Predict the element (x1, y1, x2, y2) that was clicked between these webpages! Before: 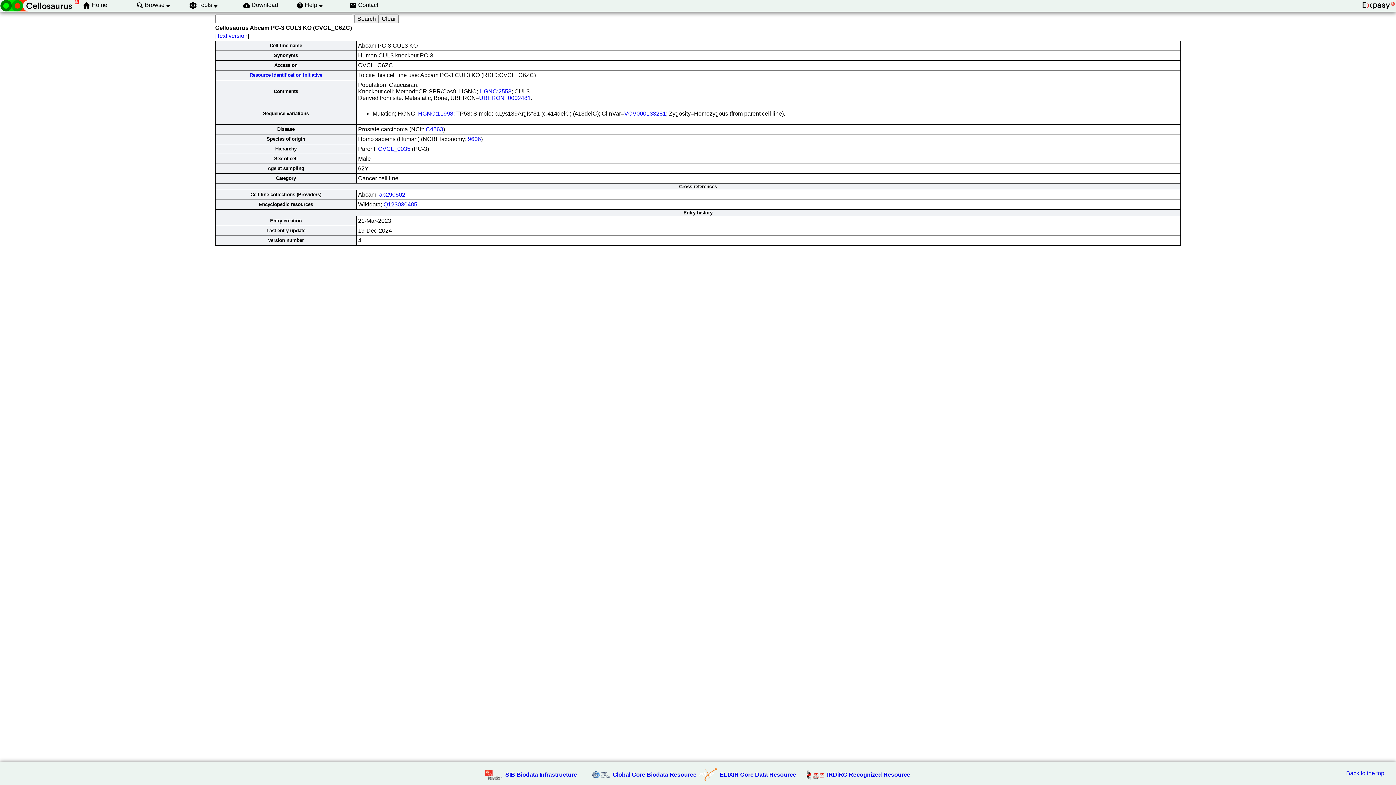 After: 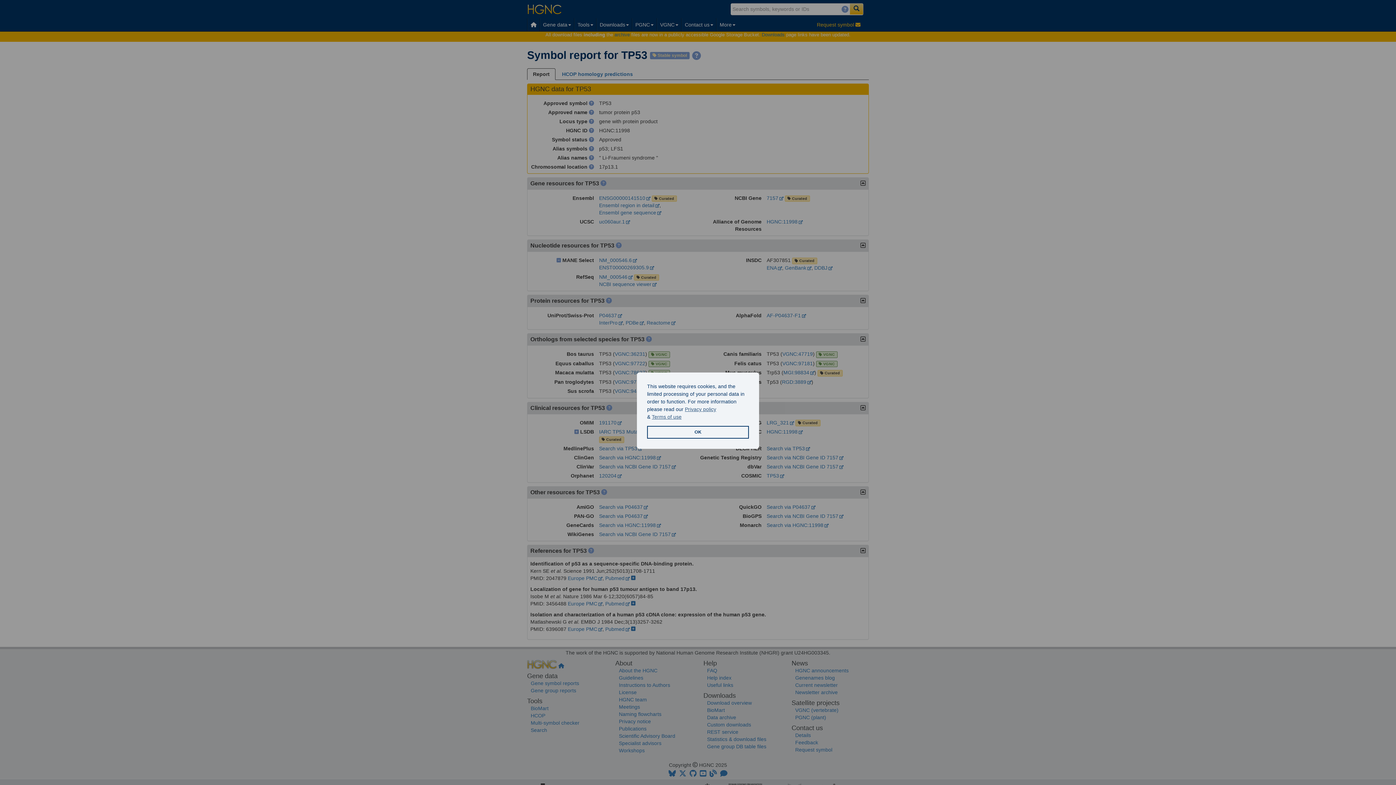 Action: bbox: (418, 110, 453, 116) label: HGNC:11998